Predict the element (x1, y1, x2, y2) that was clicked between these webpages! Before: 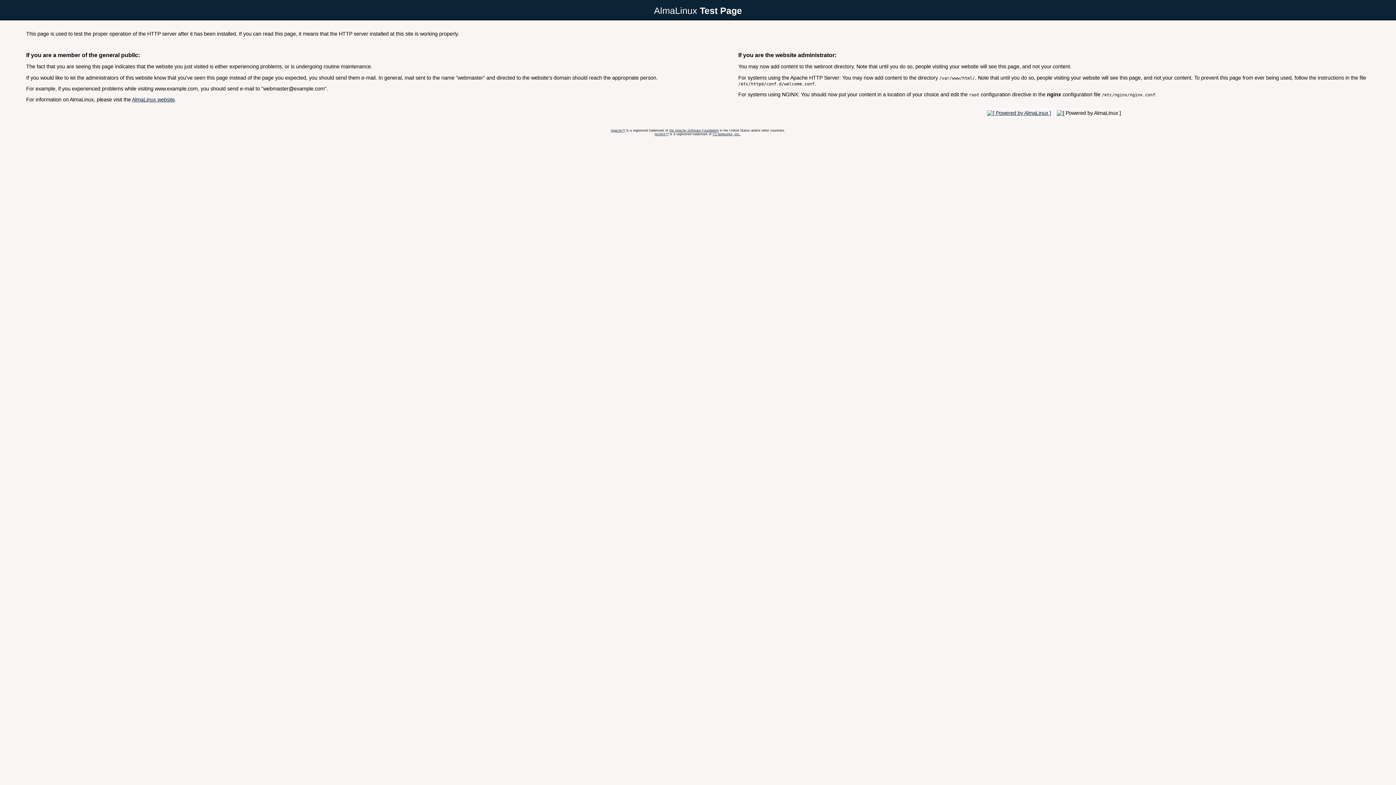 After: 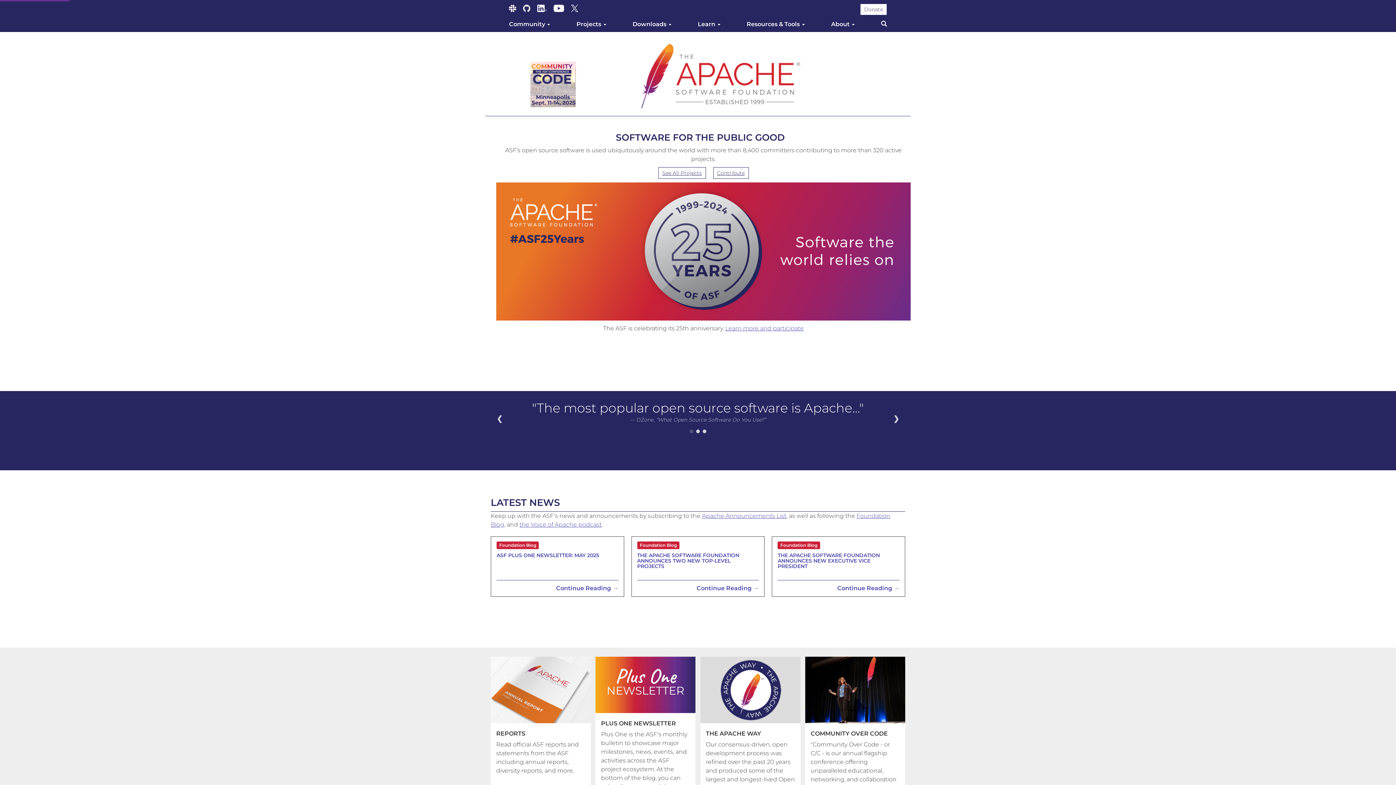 Action: bbox: (669, 128, 718, 132) label: the Apache Software Foundation